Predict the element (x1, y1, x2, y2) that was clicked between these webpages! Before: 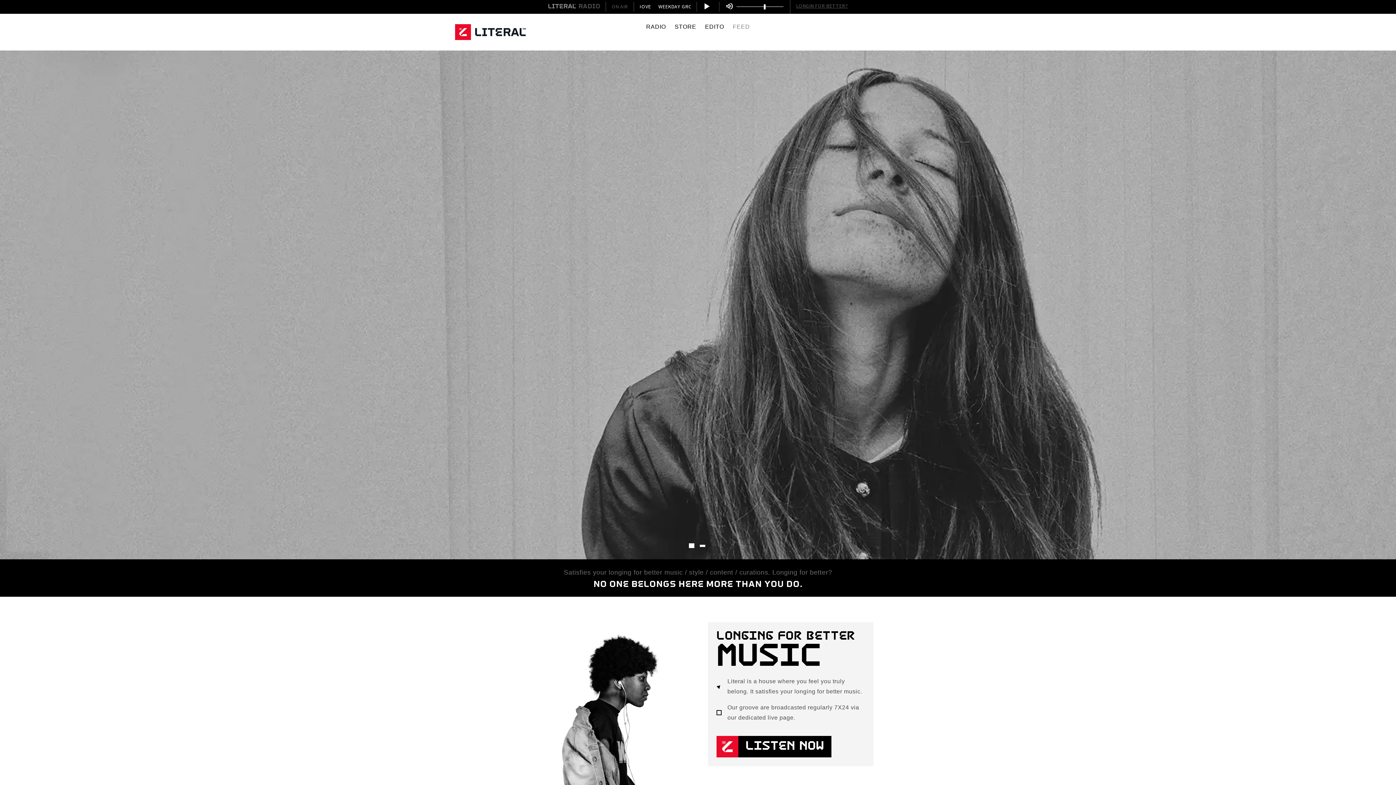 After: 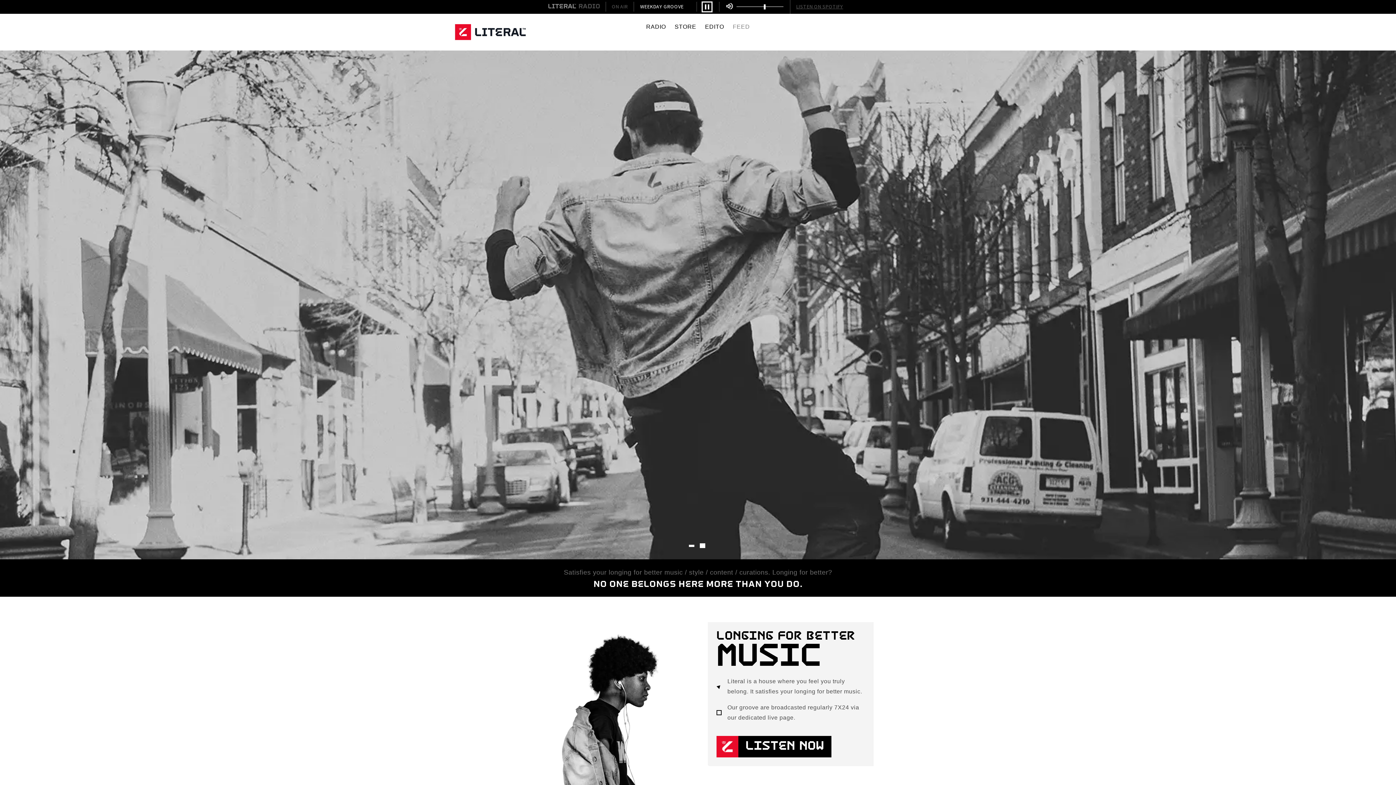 Action: label: Play Button bbox: (703, 3, 711, 10)